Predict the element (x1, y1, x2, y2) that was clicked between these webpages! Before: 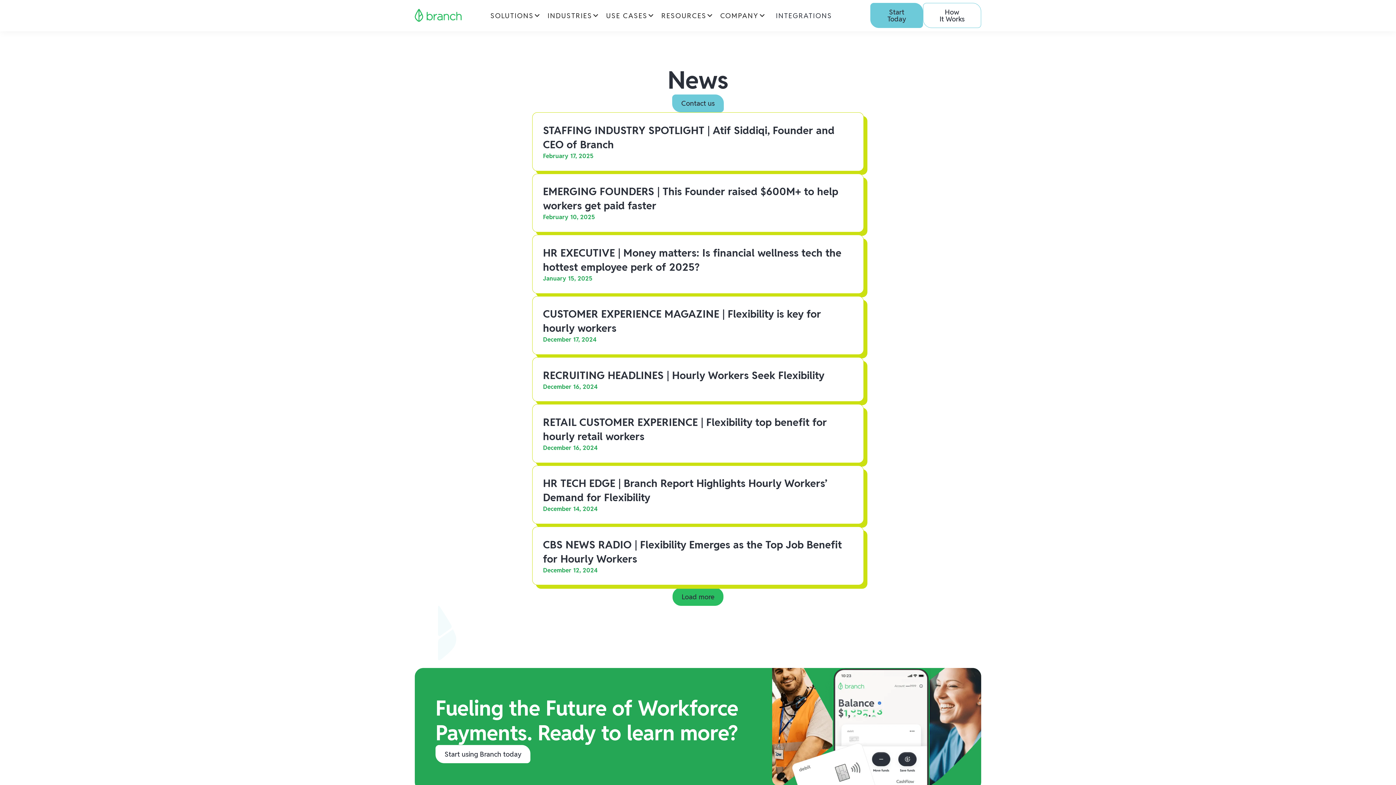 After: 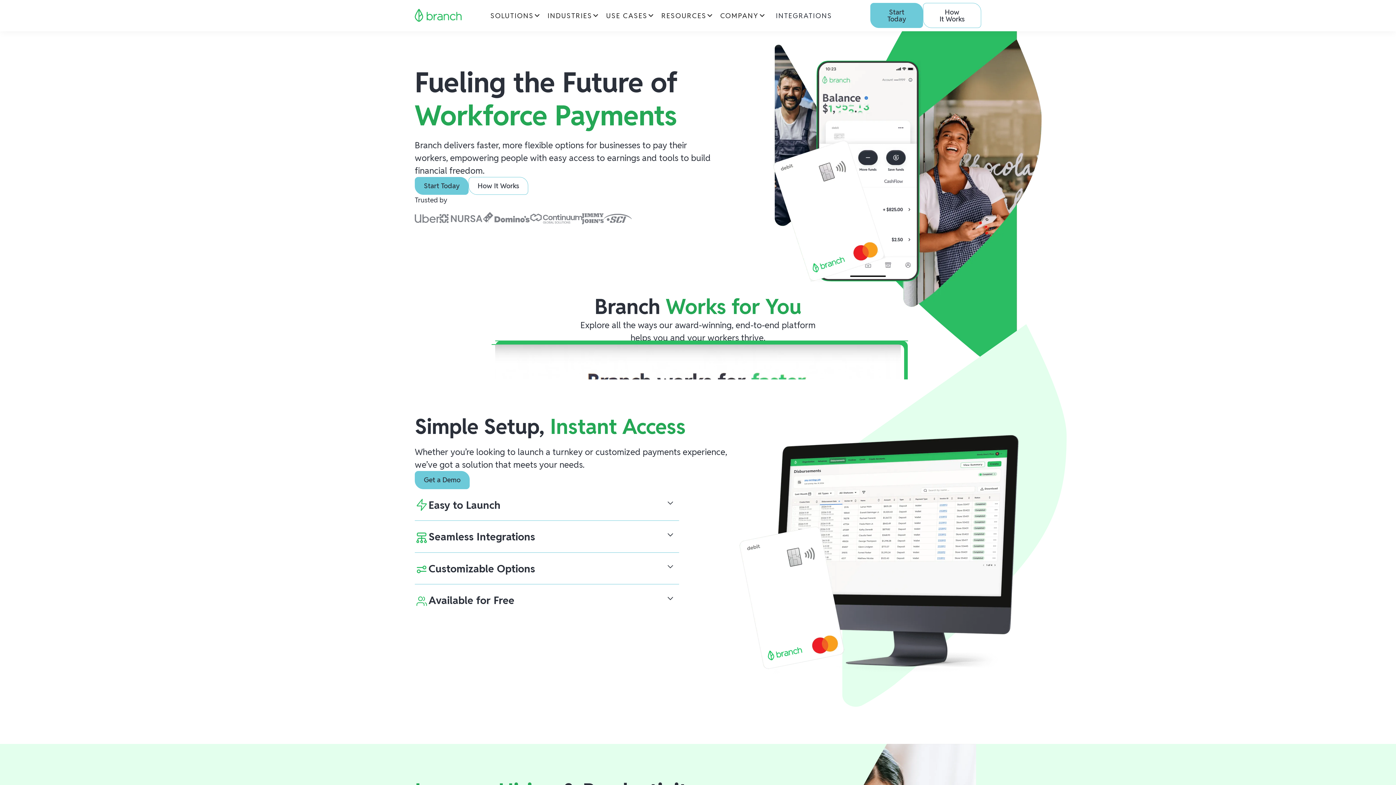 Action: label: home bbox: (414, 8, 462, 22)